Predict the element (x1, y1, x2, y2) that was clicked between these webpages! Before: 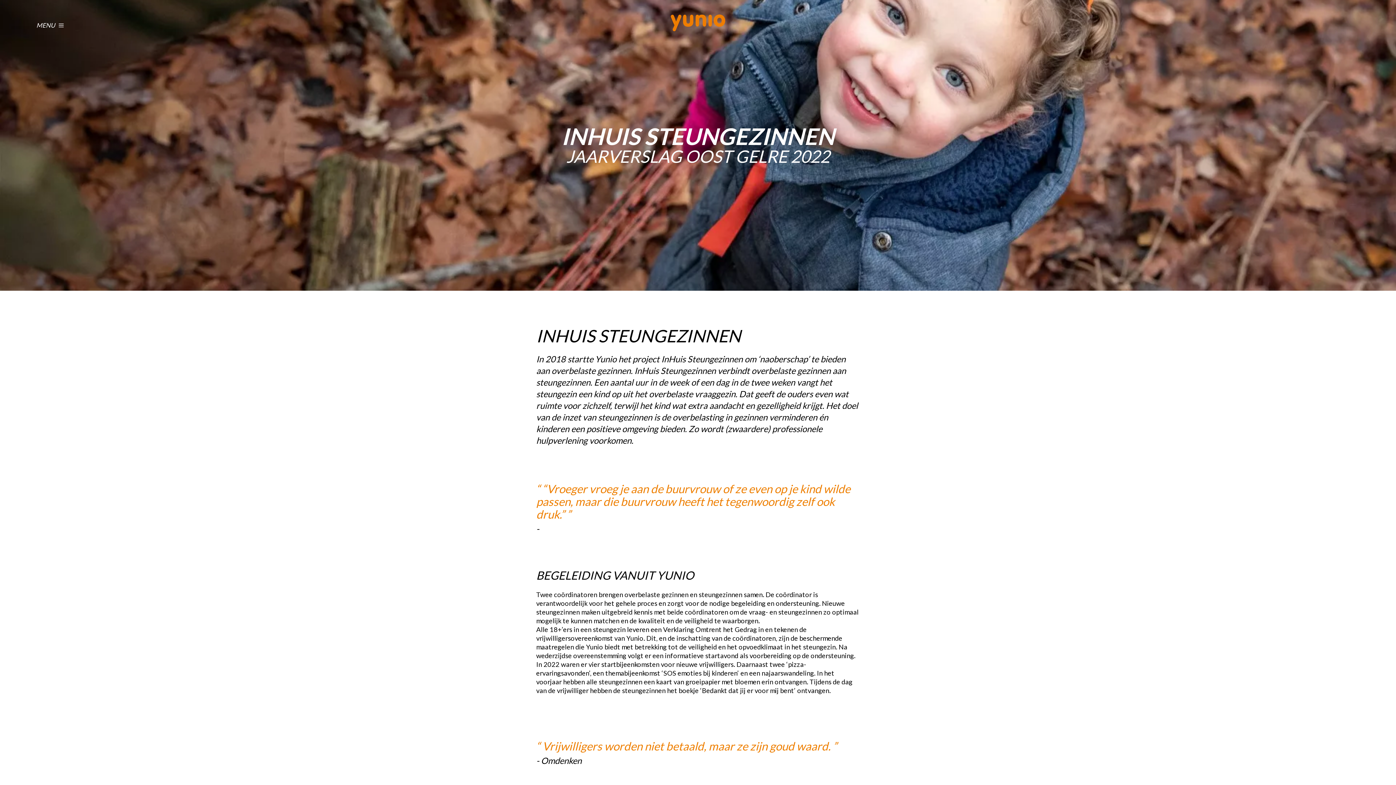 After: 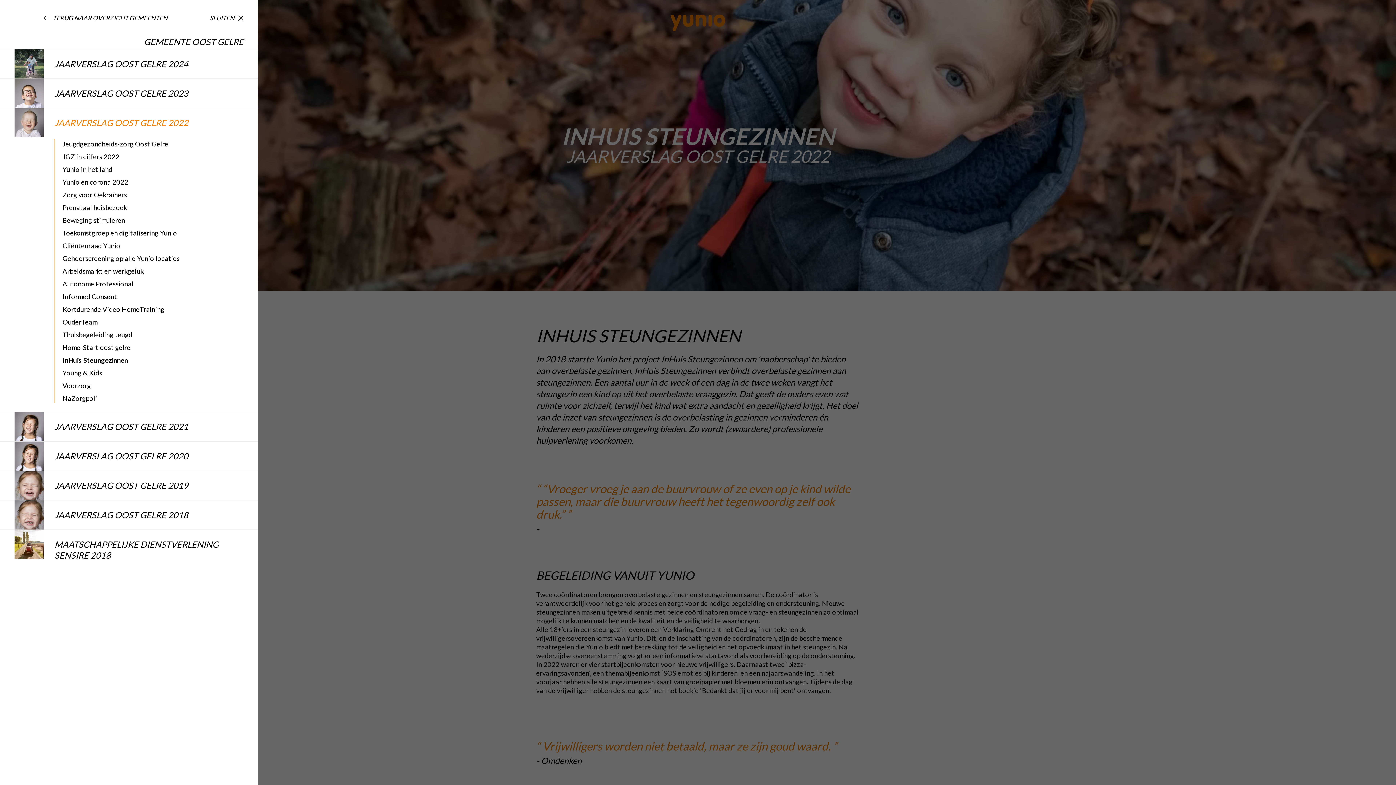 Action: bbox: (32, 18, 67, 32) label: MENU